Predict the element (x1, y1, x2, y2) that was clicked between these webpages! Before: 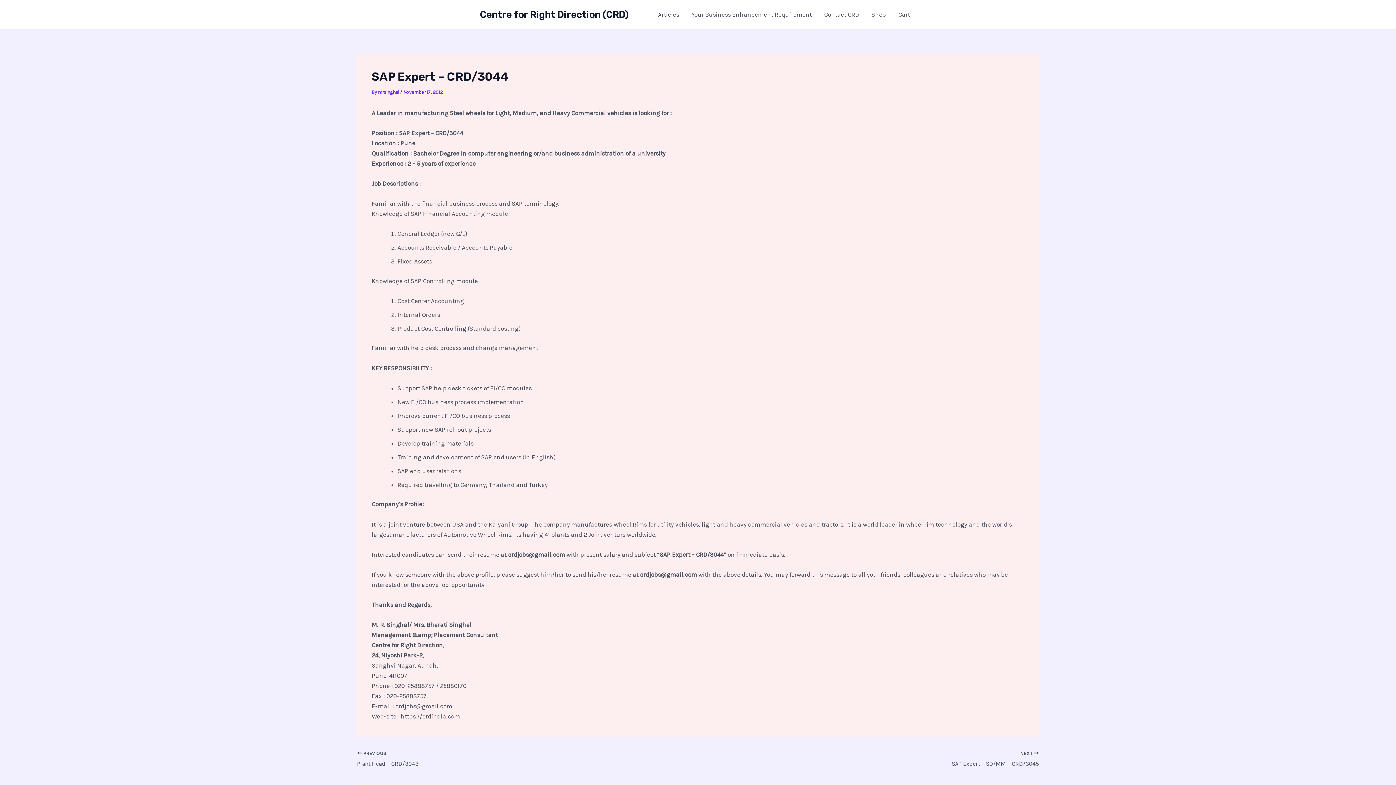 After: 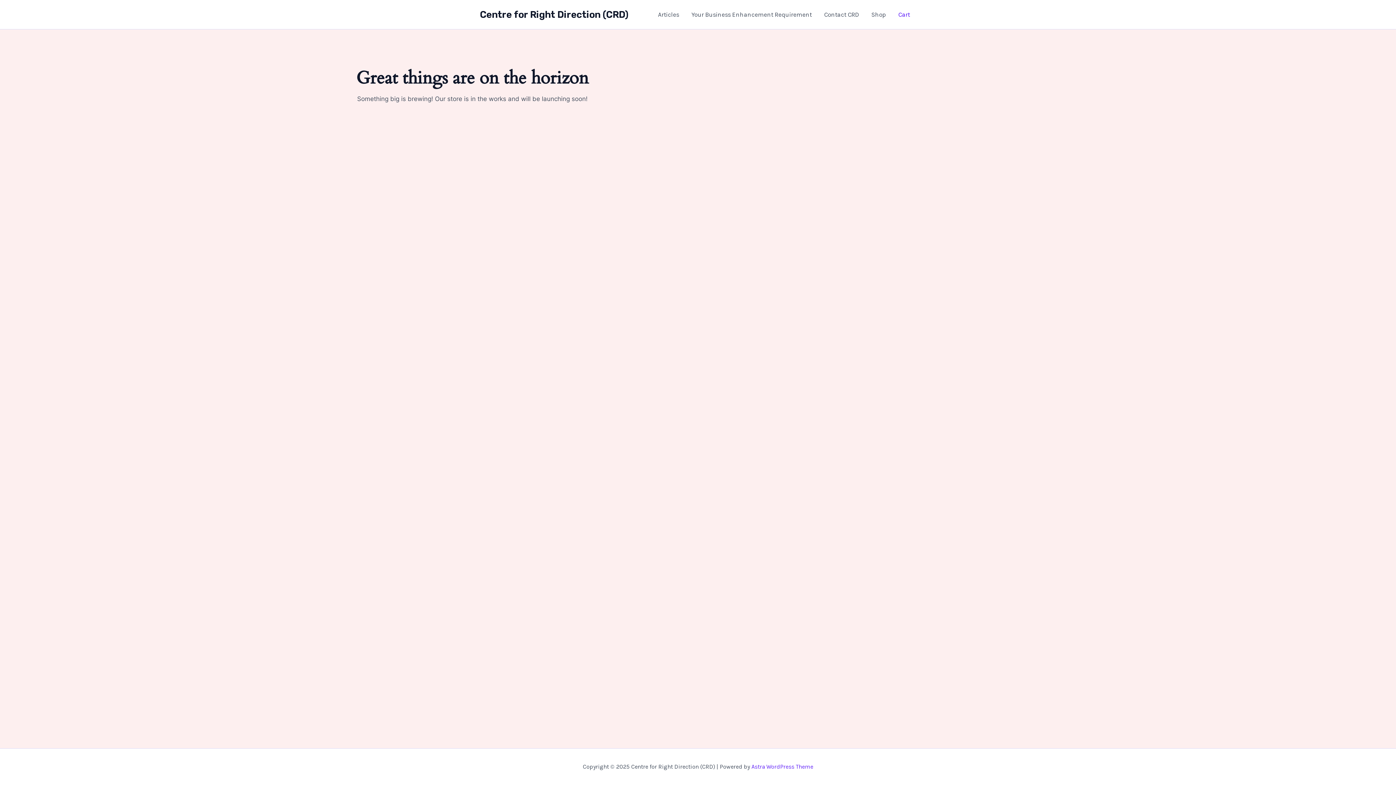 Action: label: Cart bbox: (892, 0, 916, 29)